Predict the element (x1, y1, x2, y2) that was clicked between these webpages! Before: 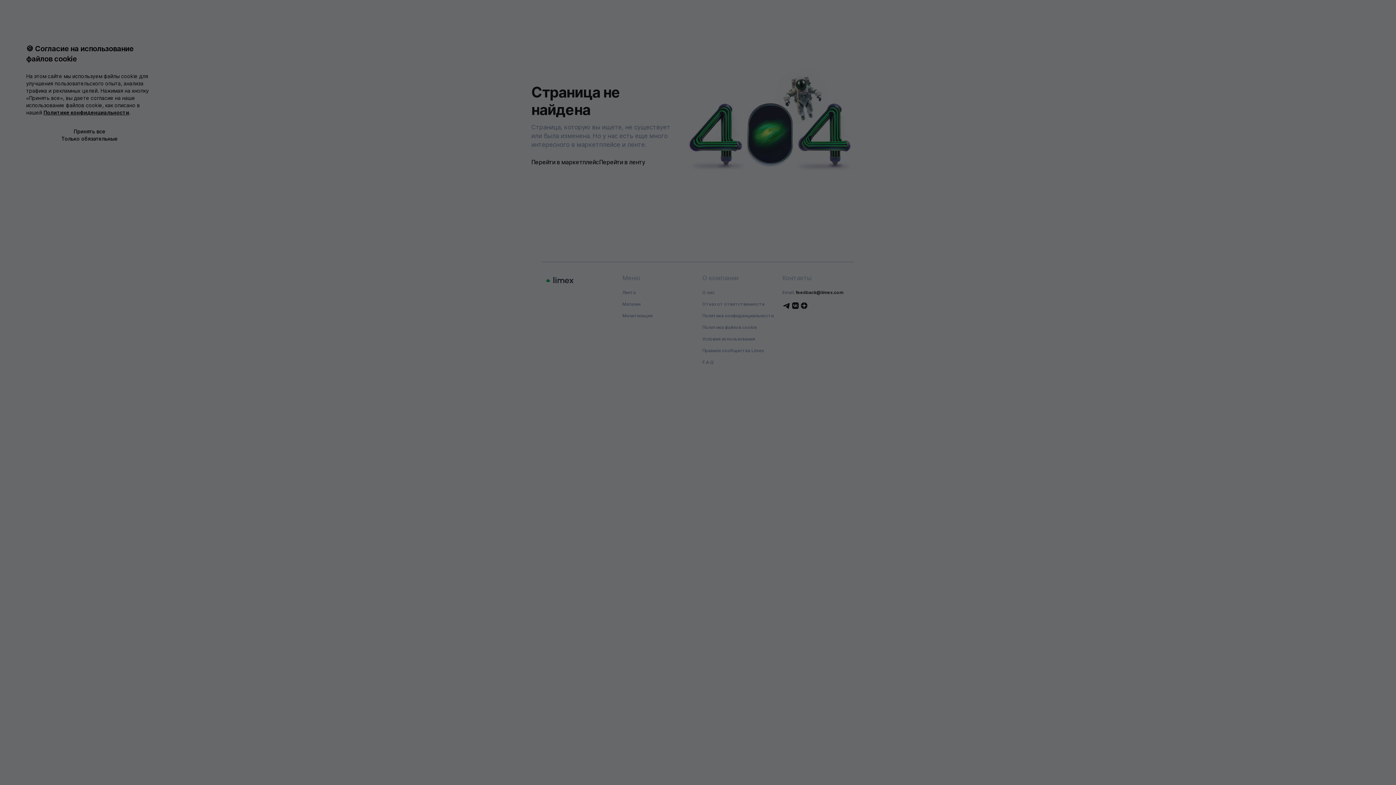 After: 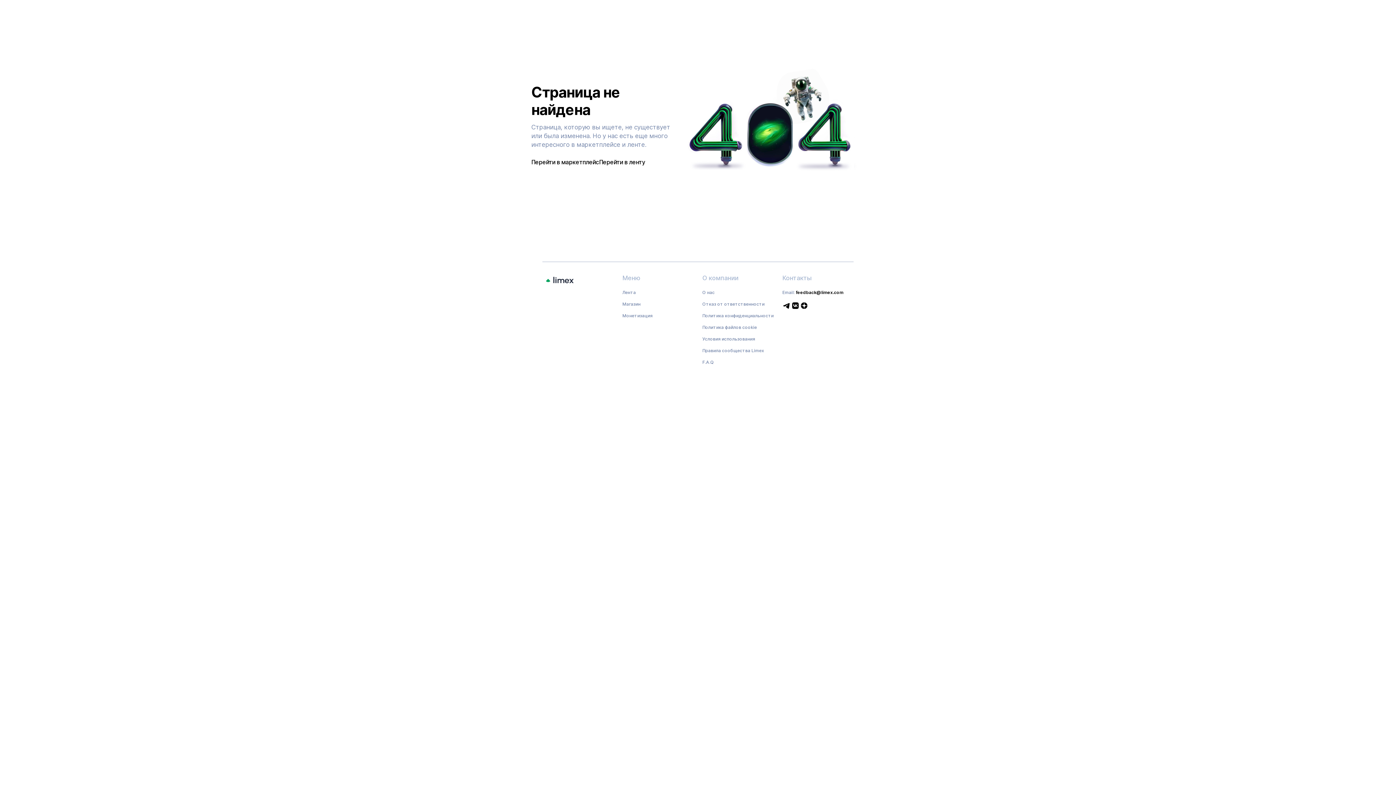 Action: label: Принять все bbox: (26, 128, 153, 135)